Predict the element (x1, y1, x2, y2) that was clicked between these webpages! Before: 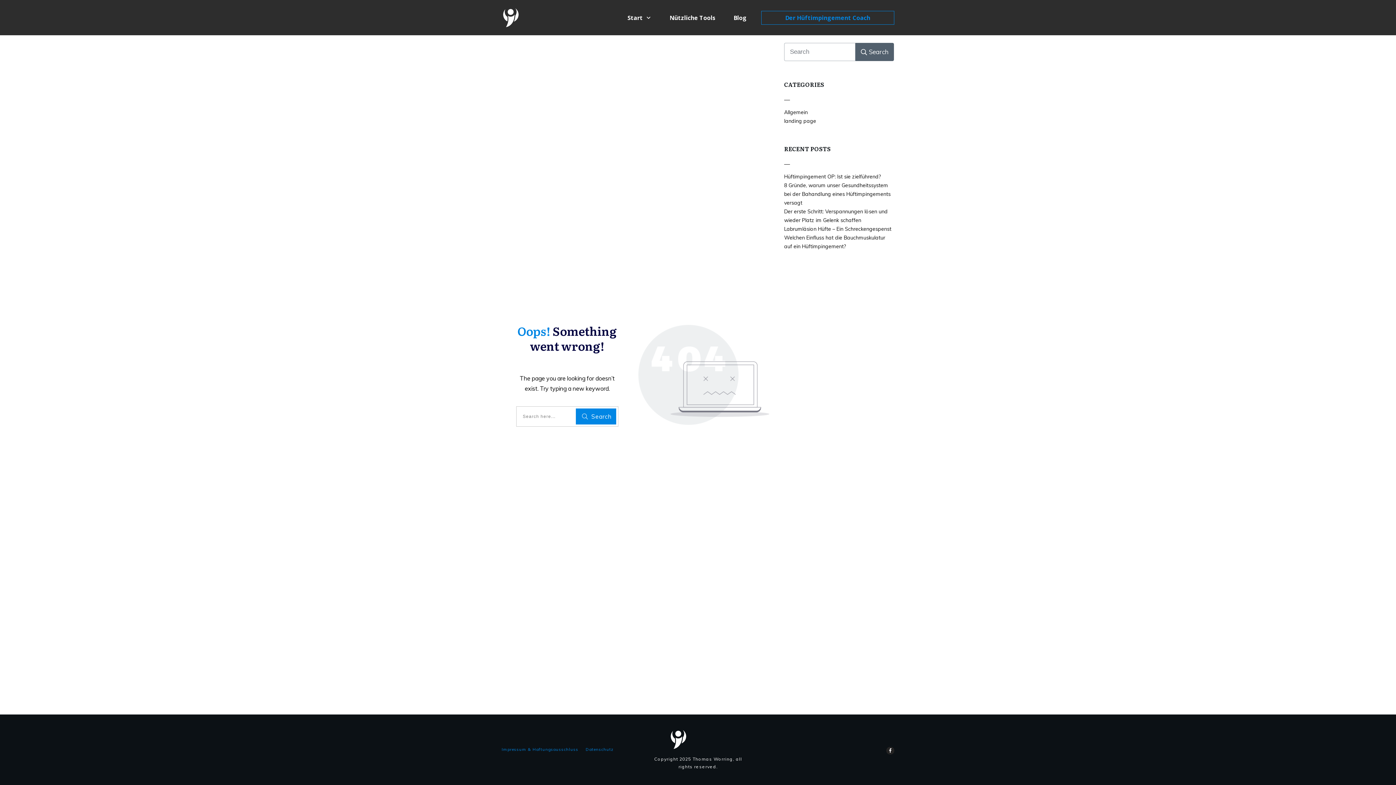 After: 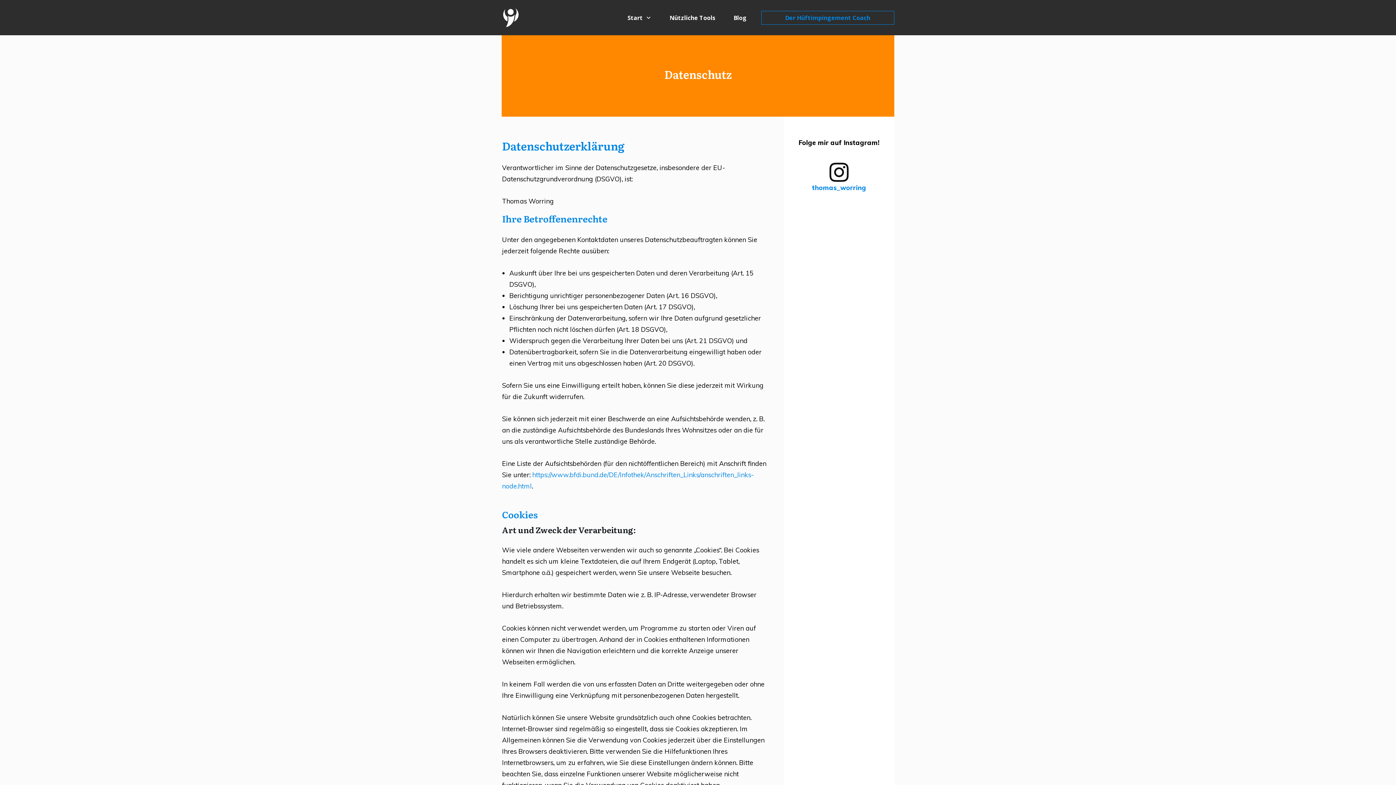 Action: bbox: (585, 747, 613, 752) label: Datenschutz